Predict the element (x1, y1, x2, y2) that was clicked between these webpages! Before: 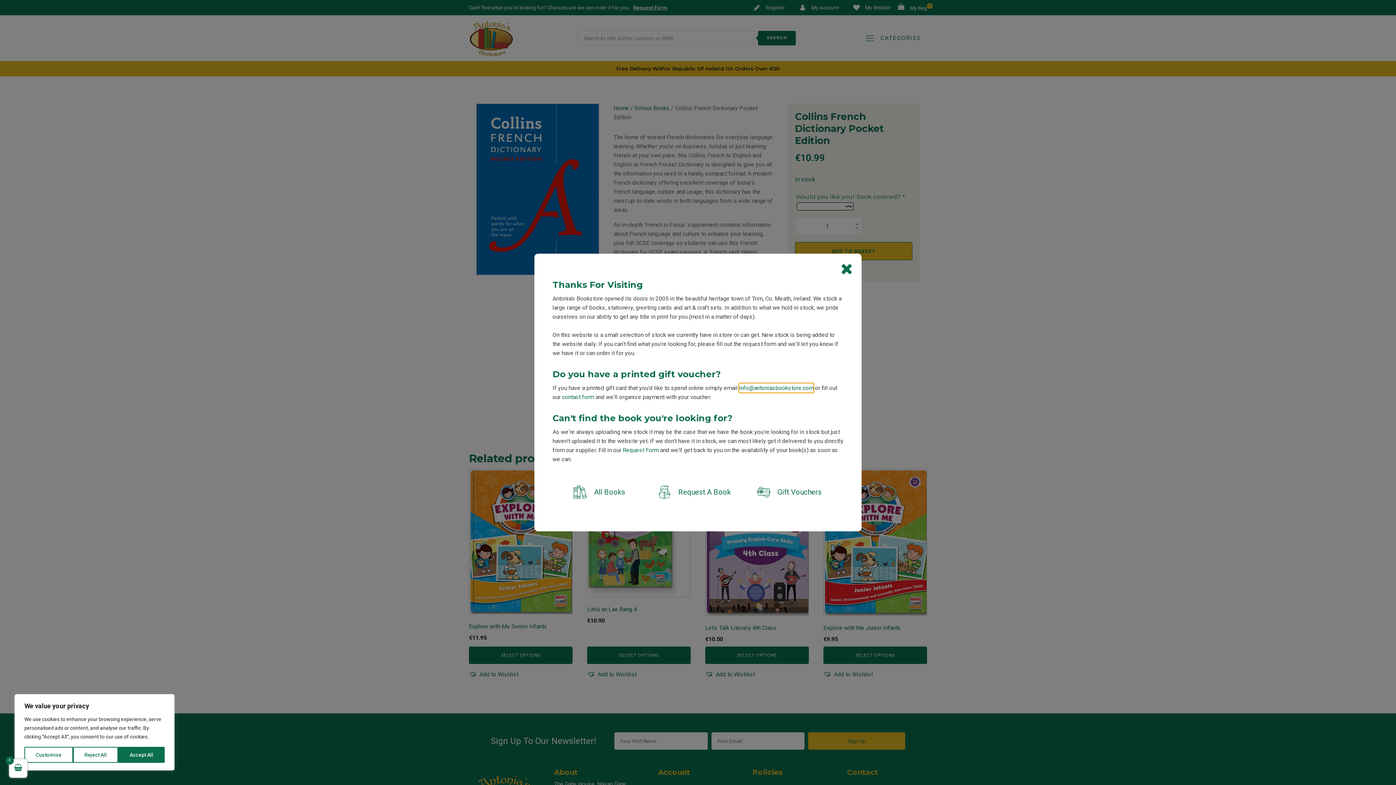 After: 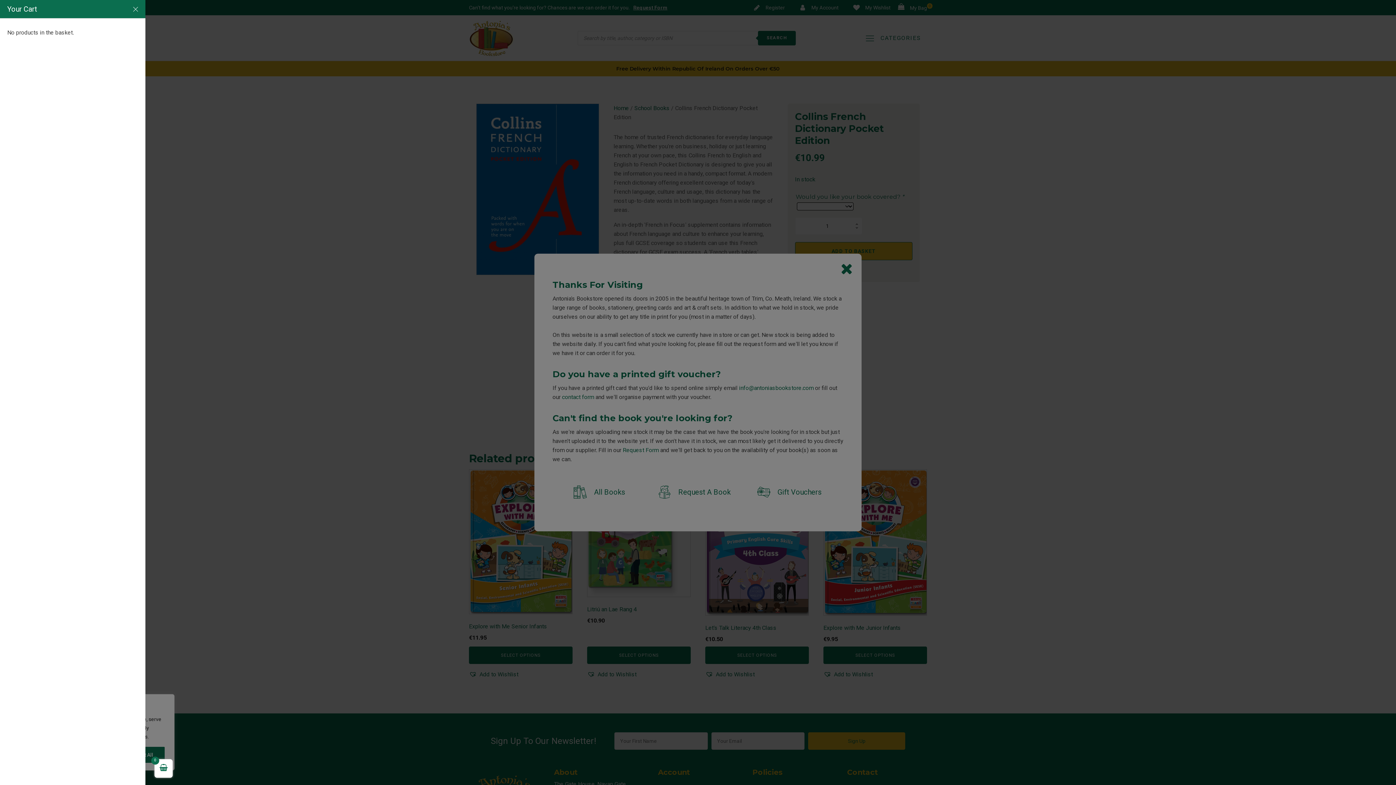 Action: bbox: (9, 759, 27, 778) label: View your shopping cart